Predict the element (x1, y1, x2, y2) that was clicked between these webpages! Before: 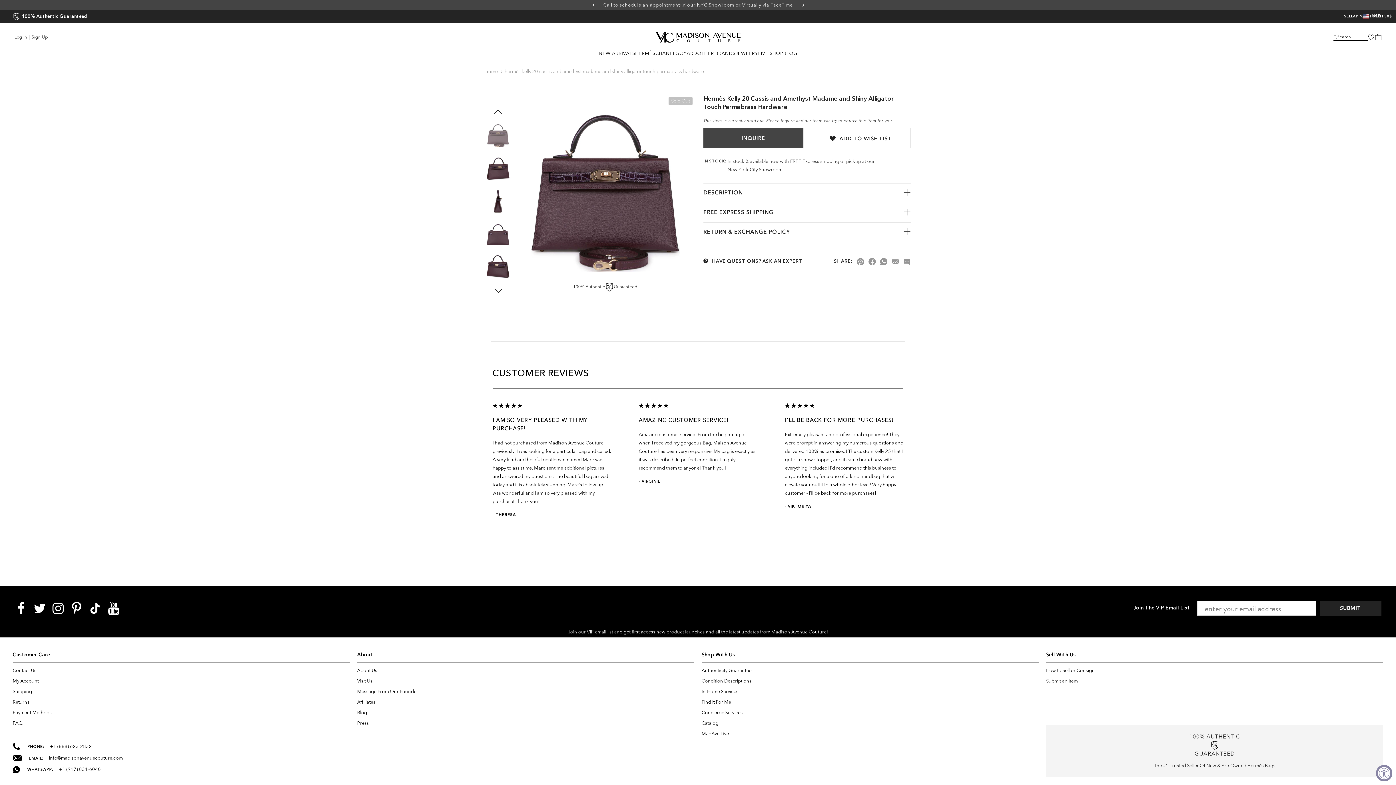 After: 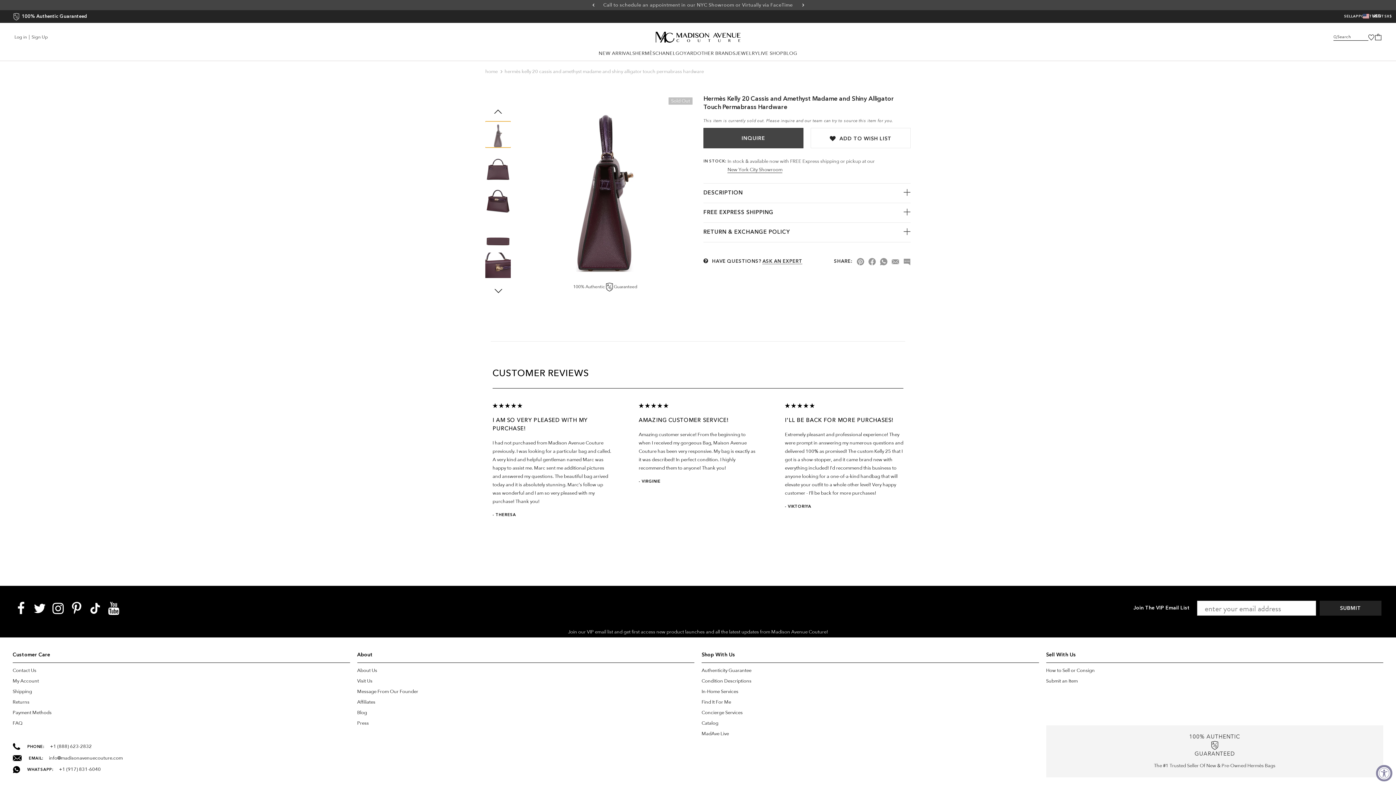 Action: bbox: (485, 187, 510, 212)